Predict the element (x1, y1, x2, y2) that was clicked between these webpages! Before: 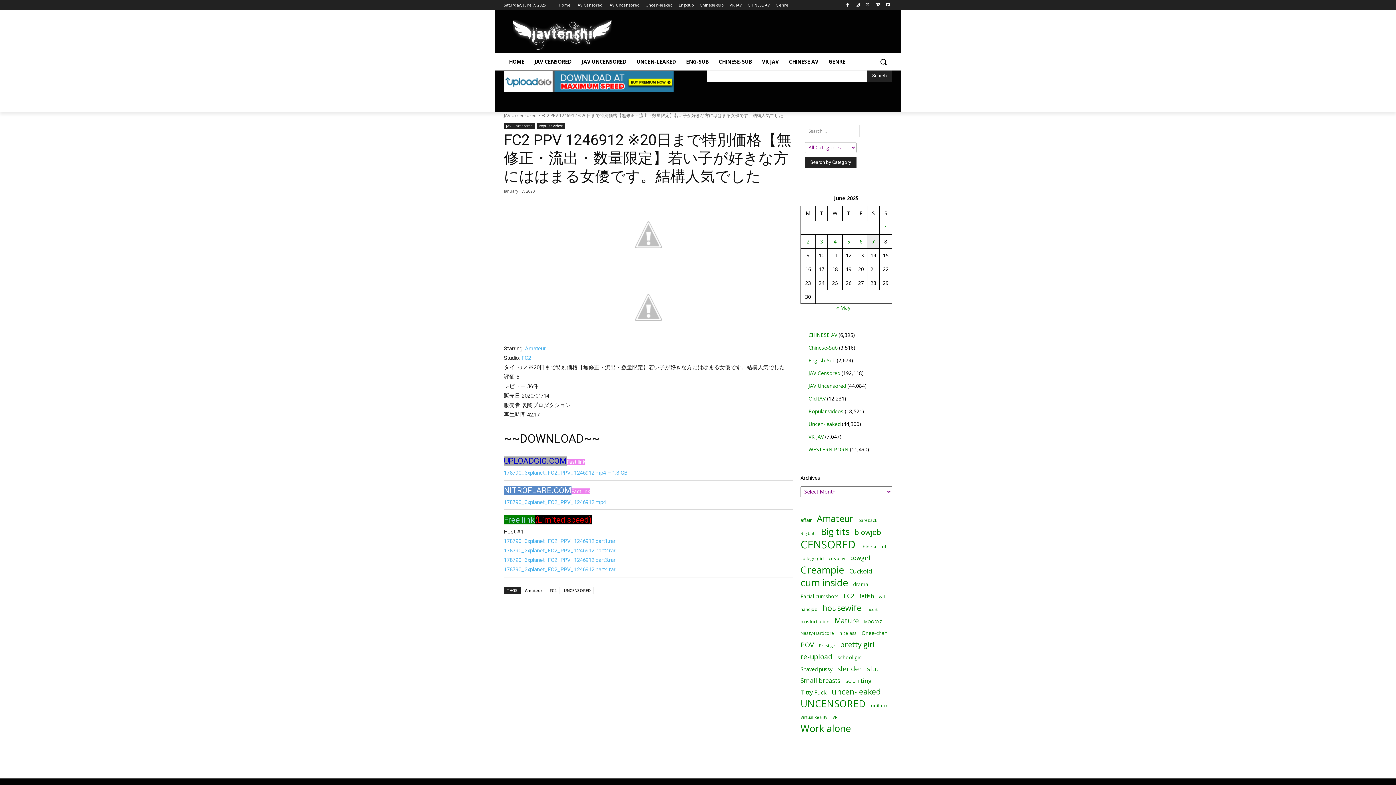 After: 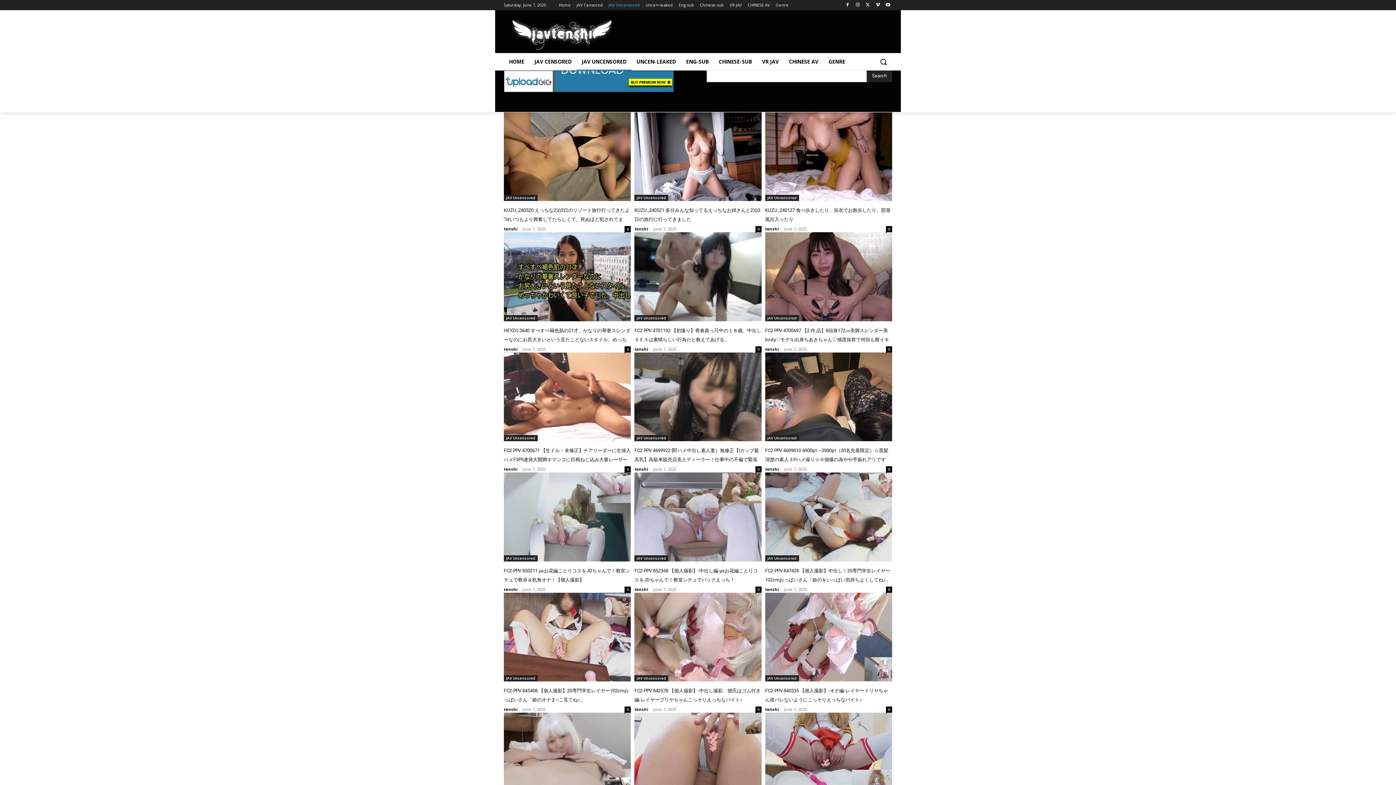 Action: label: JAV Uncensored bbox: (504, 122, 534, 128)